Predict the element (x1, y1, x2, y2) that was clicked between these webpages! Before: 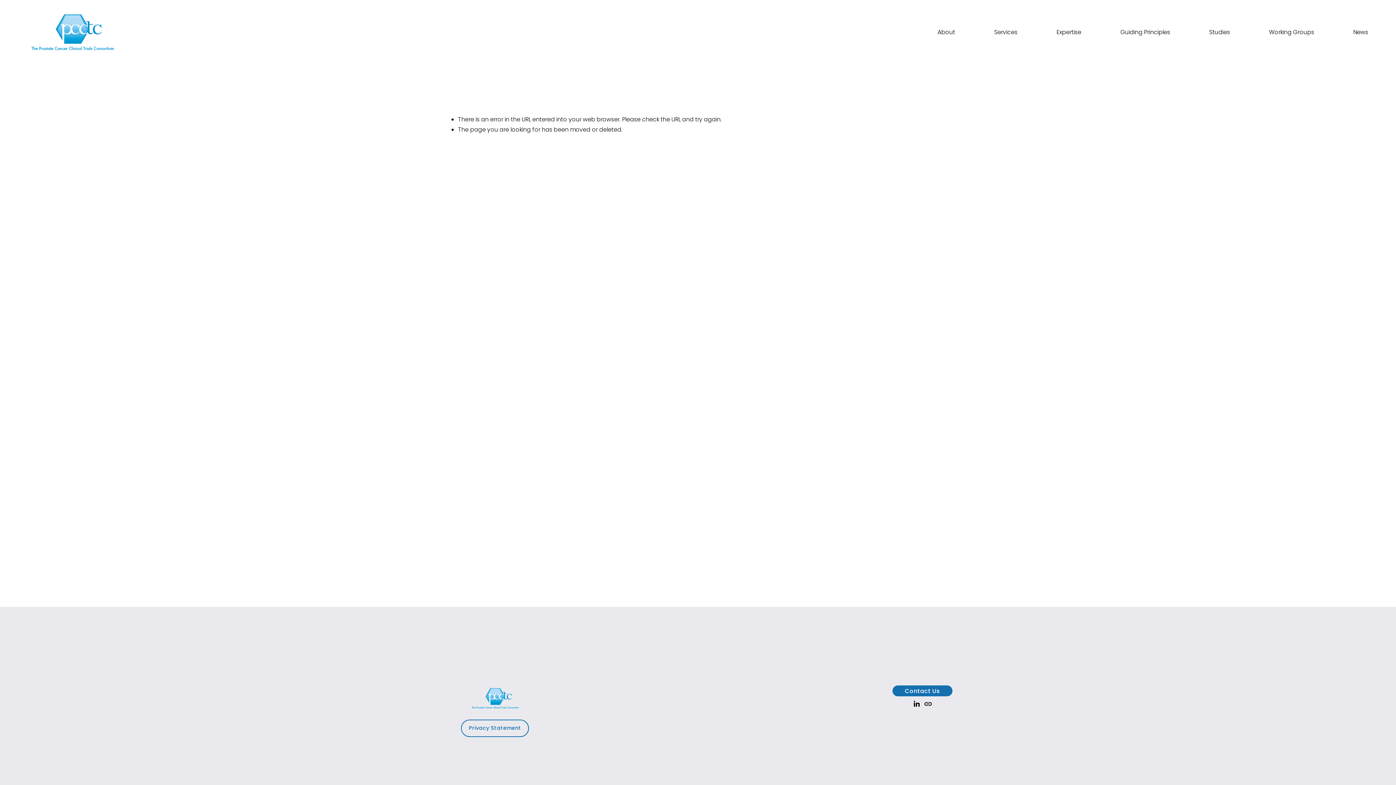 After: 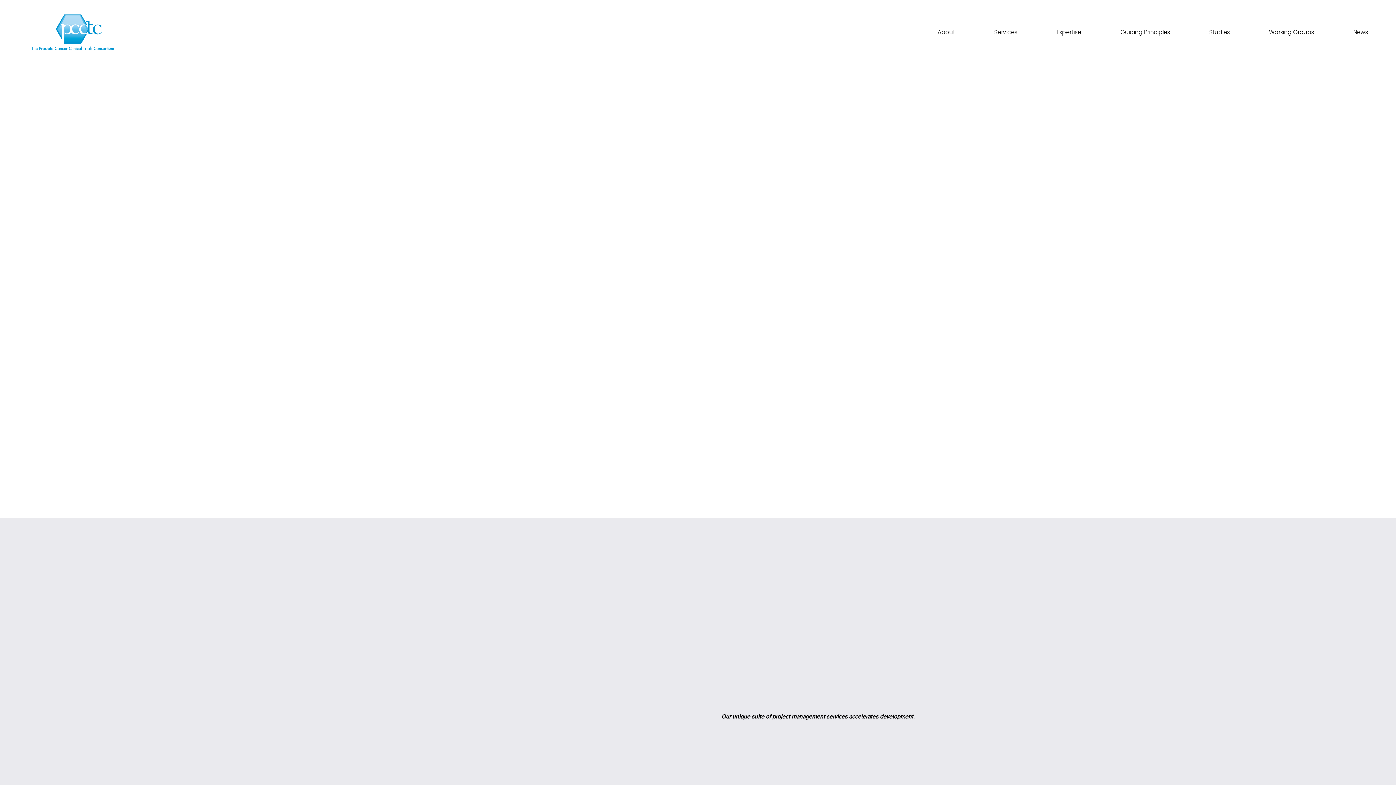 Action: bbox: (994, 26, 1017, 37) label: Services